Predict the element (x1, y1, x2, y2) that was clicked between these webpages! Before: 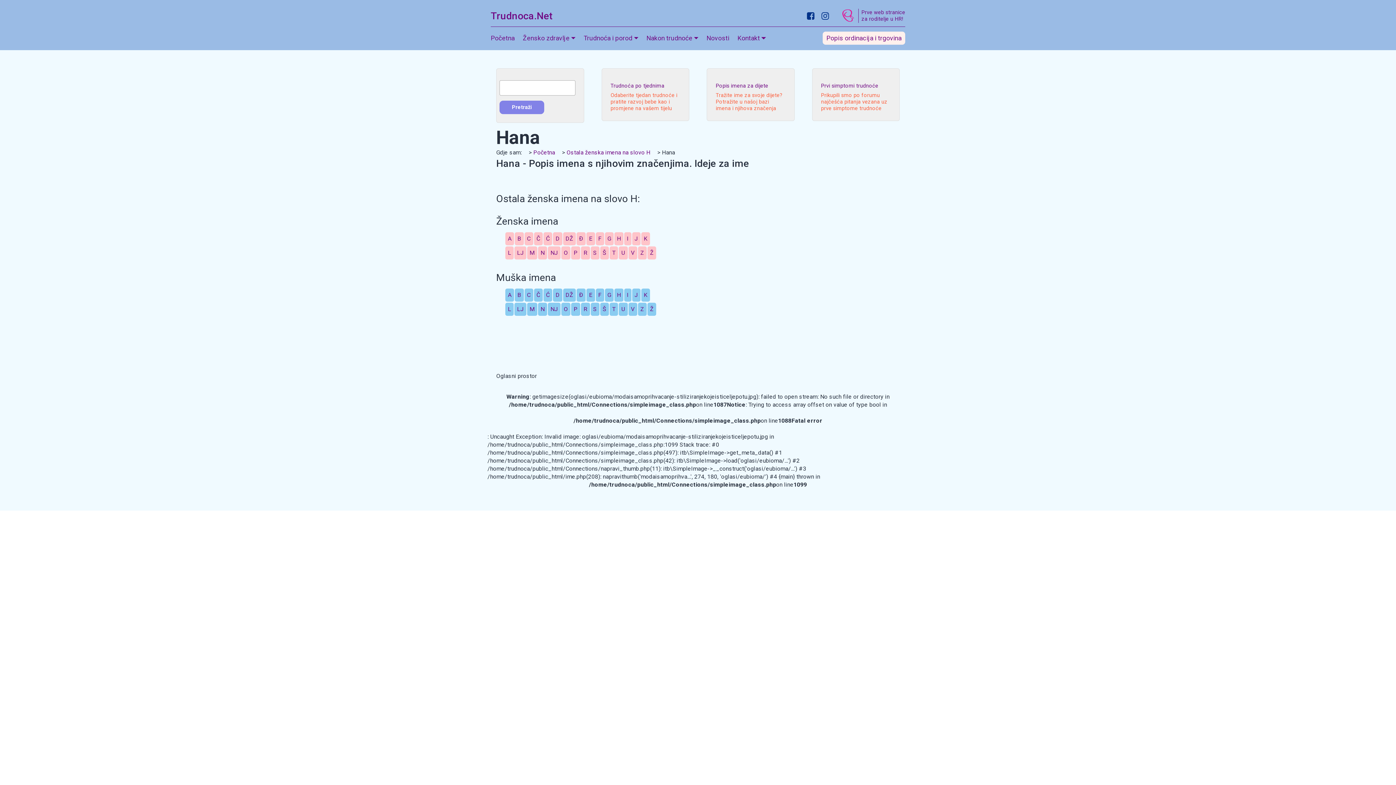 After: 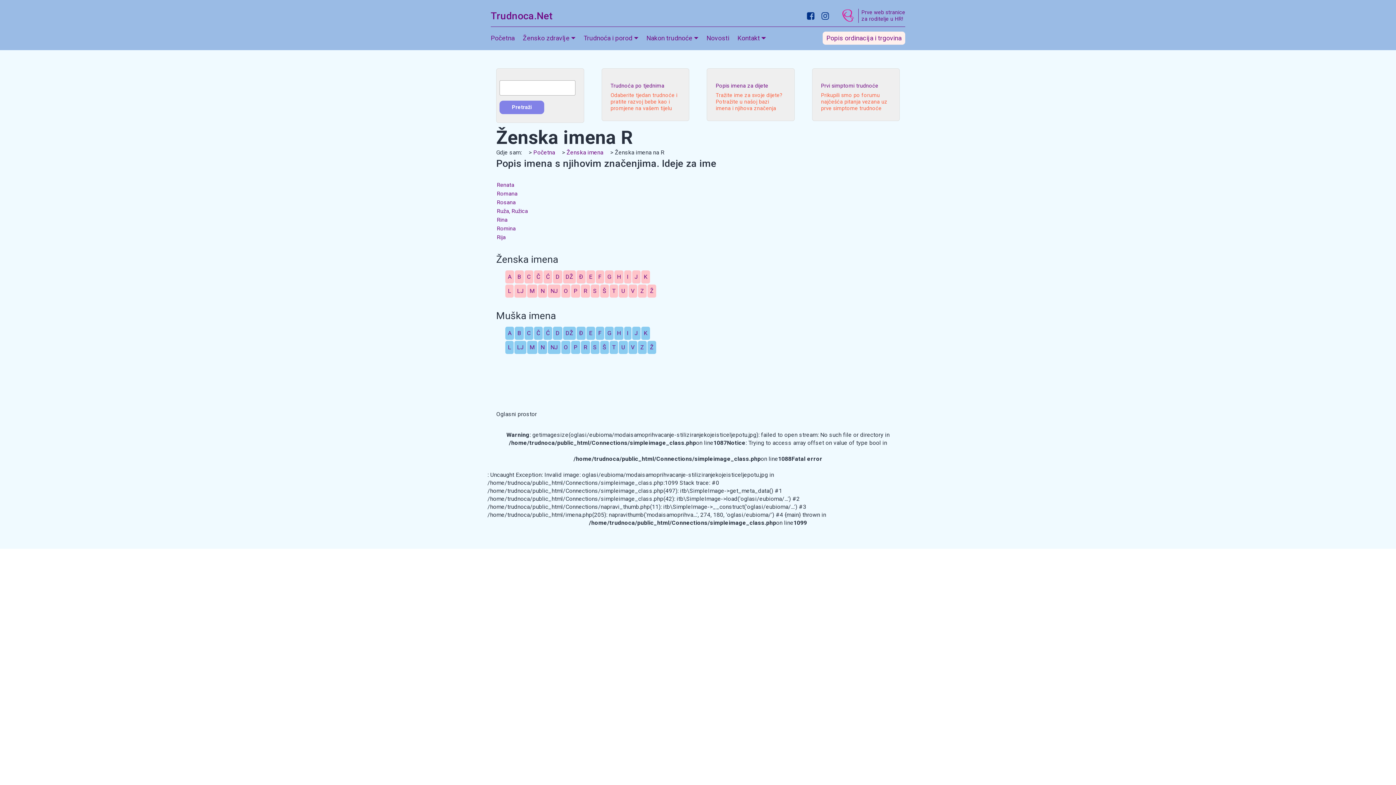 Action: label: R bbox: (583, 249, 587, 257)